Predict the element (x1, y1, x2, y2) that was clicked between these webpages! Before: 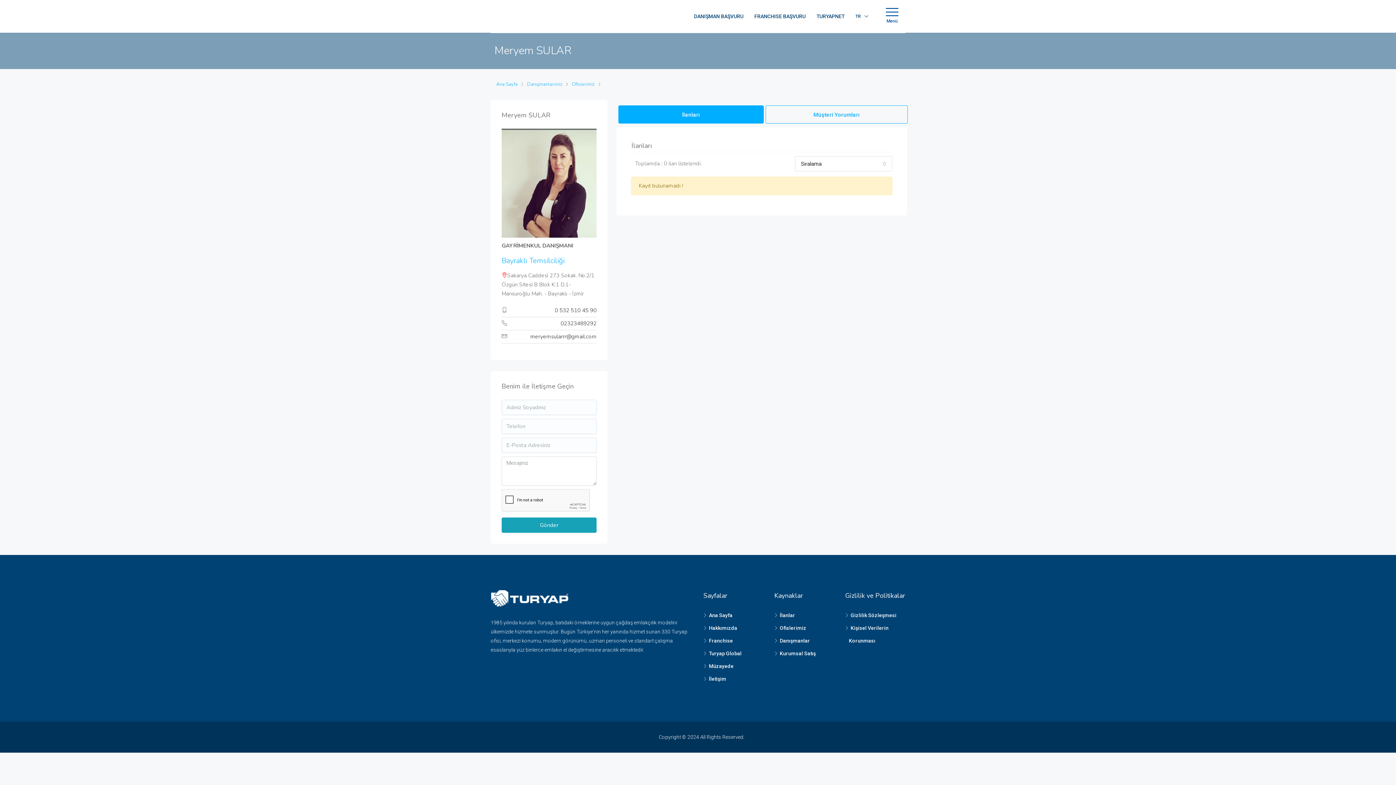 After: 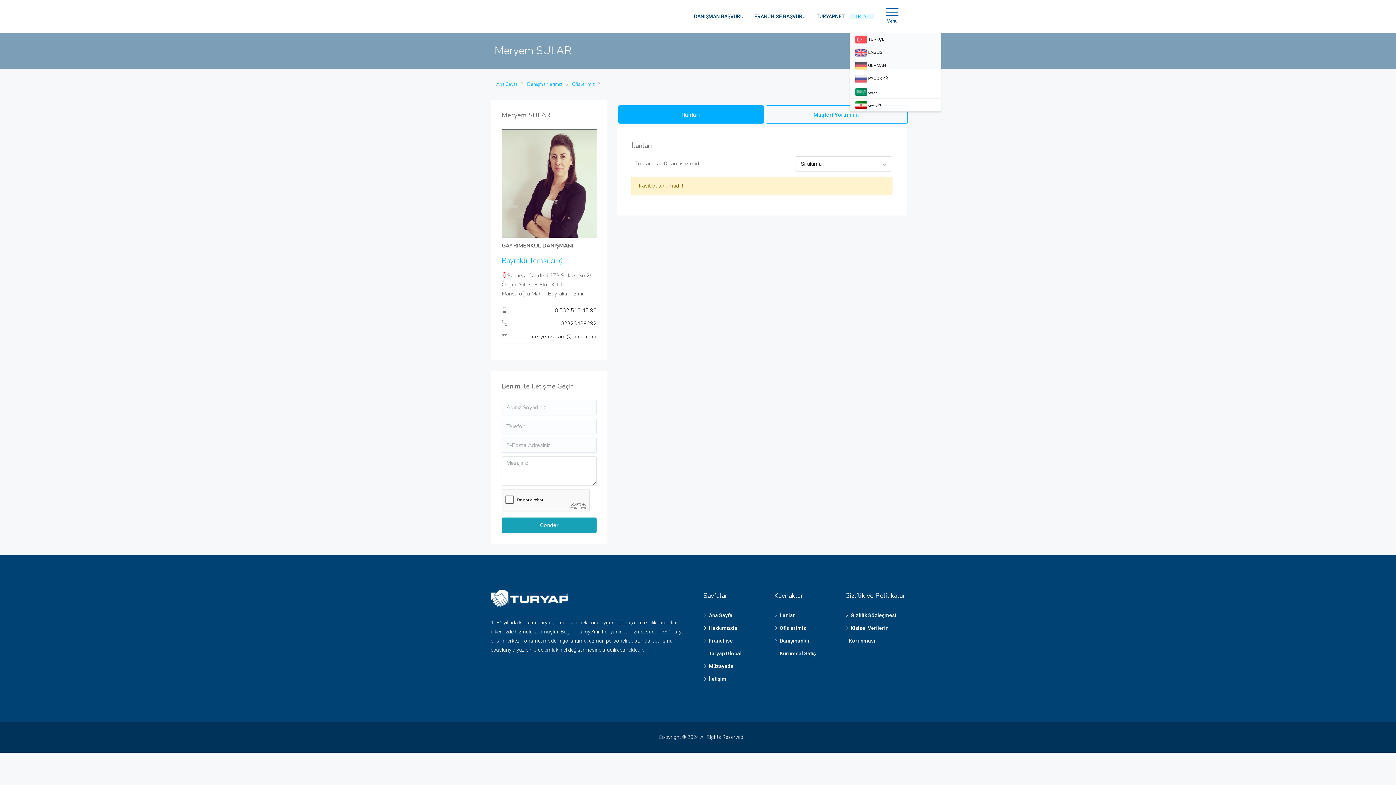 Action: bbox: (850, 13, 873, 18) label: TR